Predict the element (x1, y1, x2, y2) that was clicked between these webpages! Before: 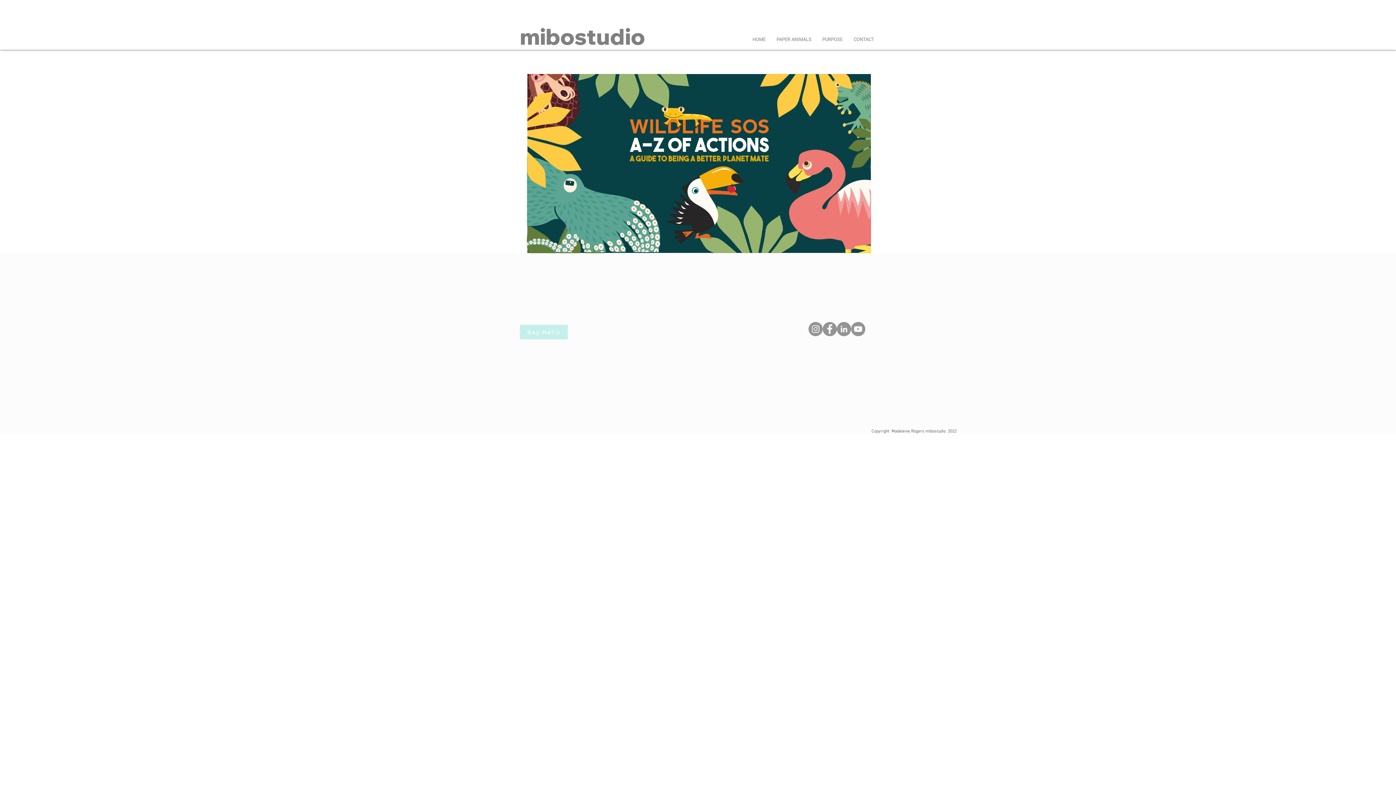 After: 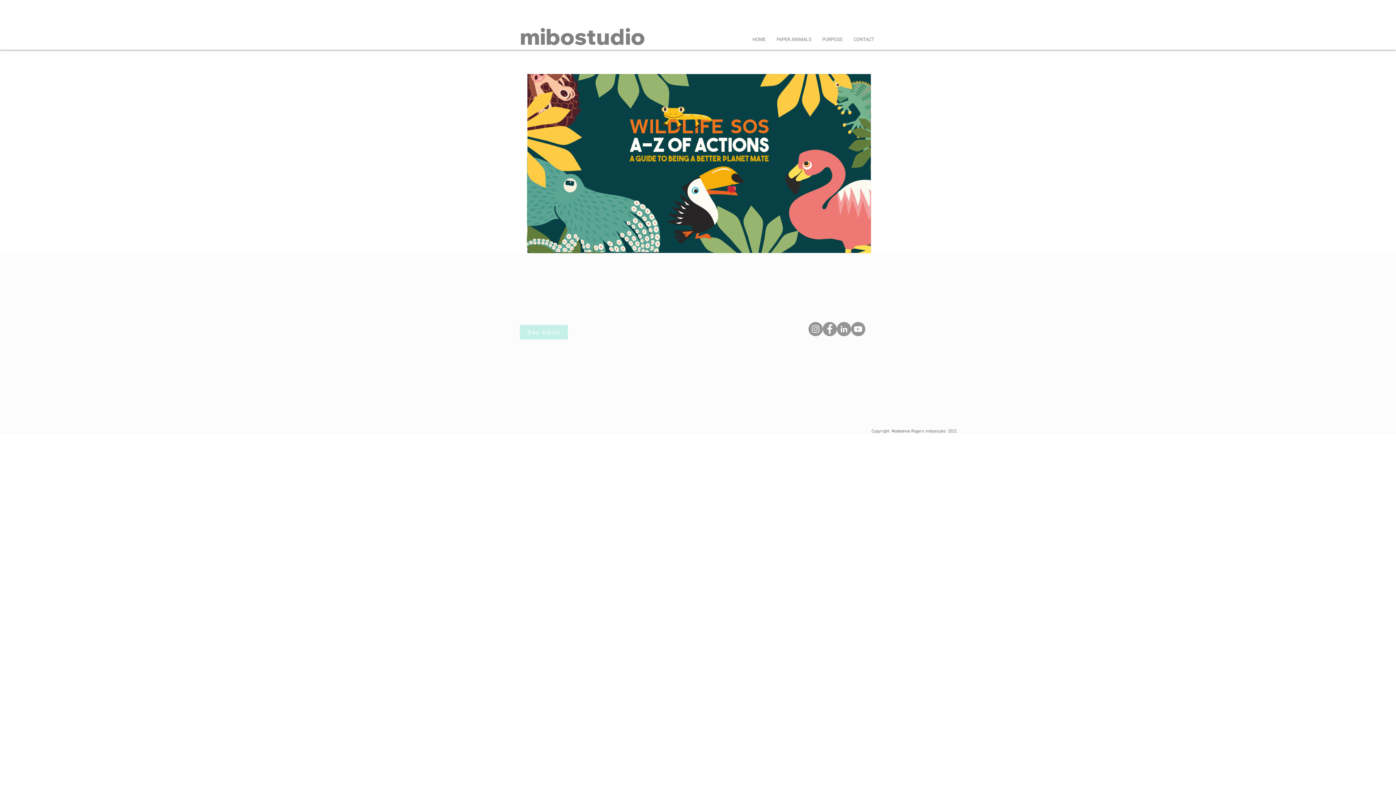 Action: label: LinkedIn bbox: (837, 322, 851, 336)